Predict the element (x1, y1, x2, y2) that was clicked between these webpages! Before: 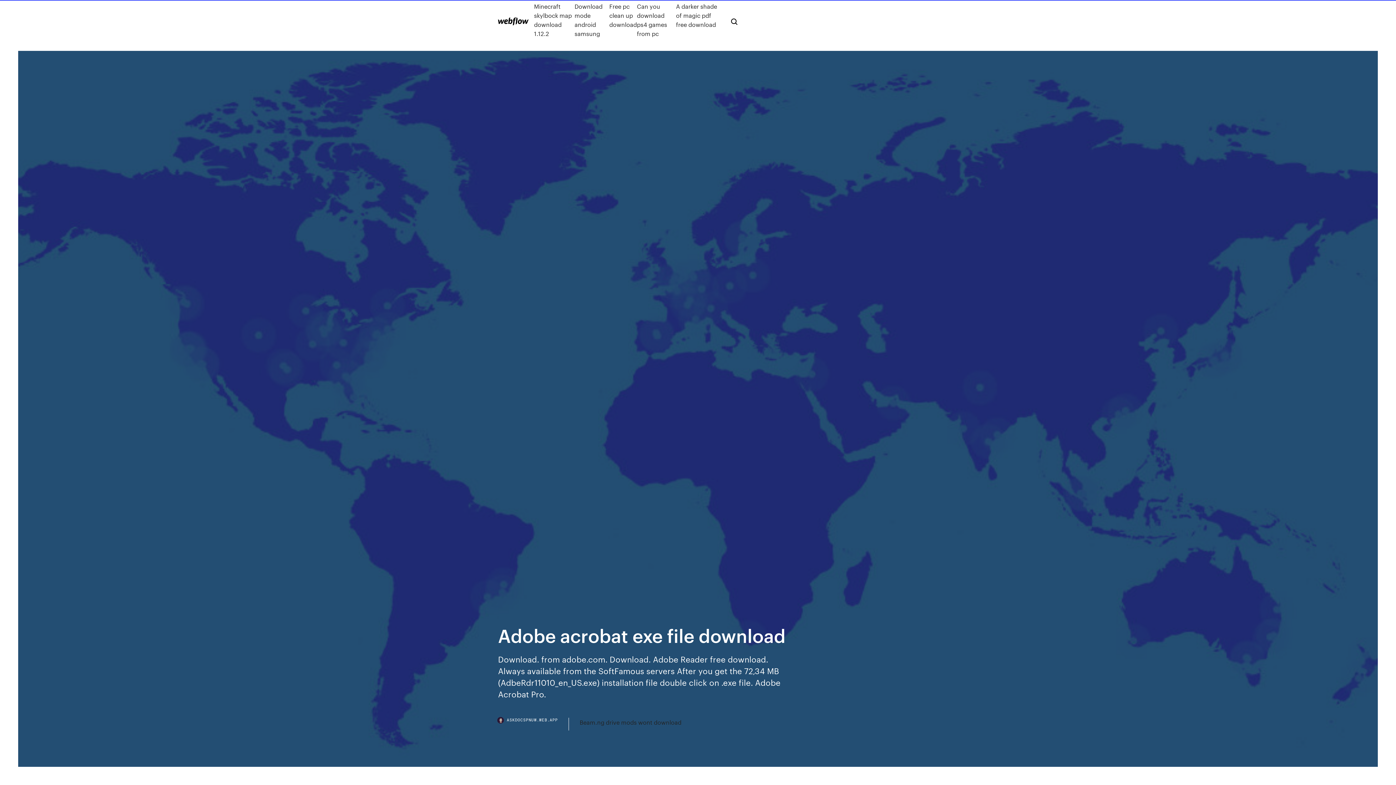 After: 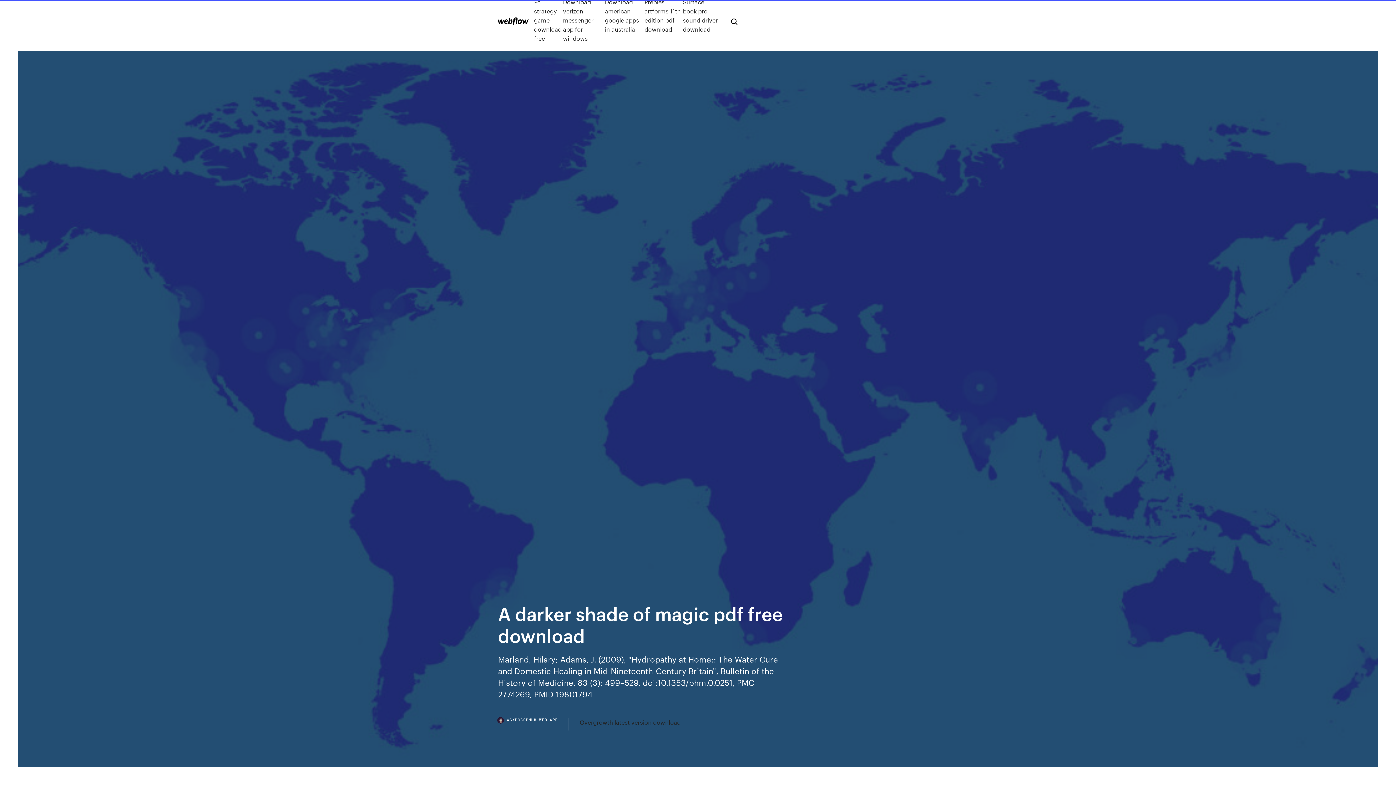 Action: label: A darker shade of magic pdf free download bbox: (676, 1, 719, 38)